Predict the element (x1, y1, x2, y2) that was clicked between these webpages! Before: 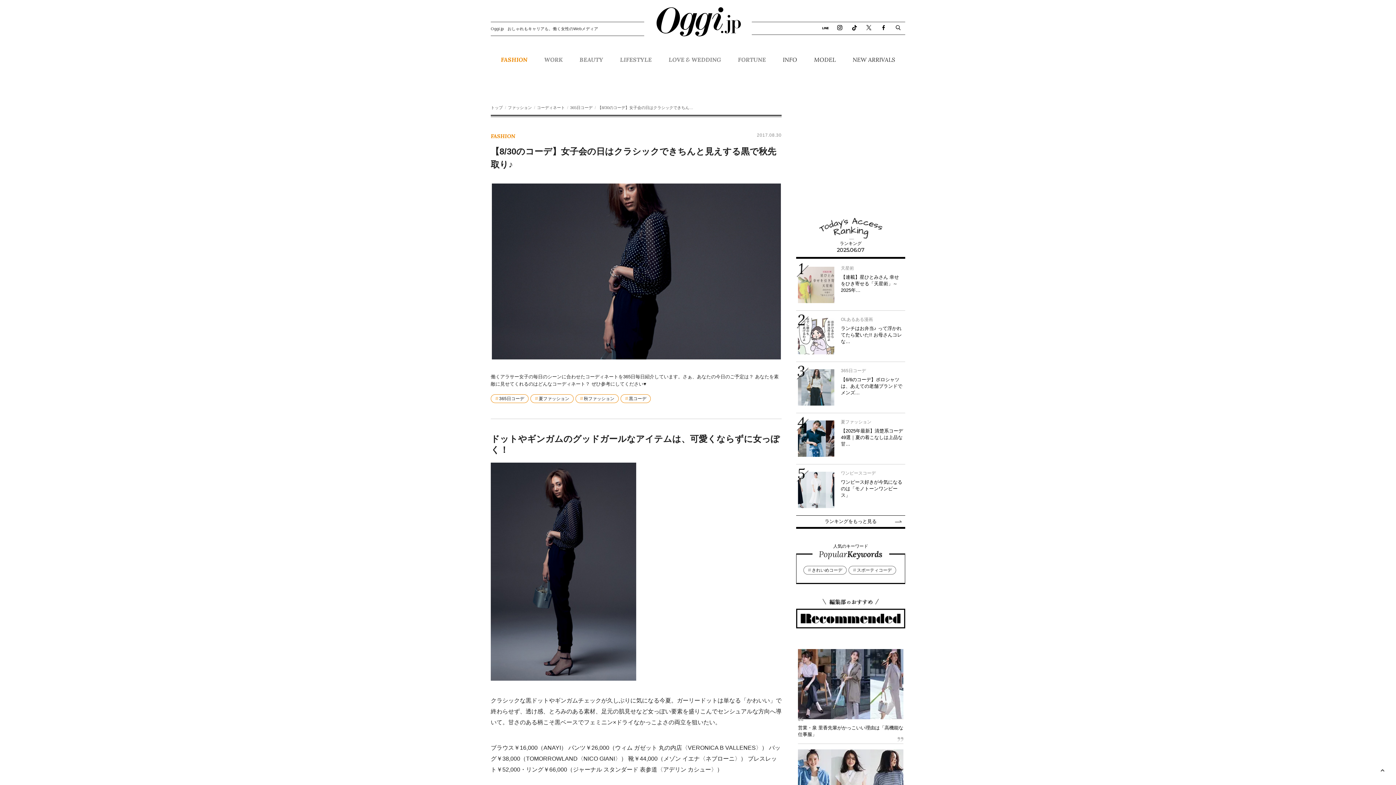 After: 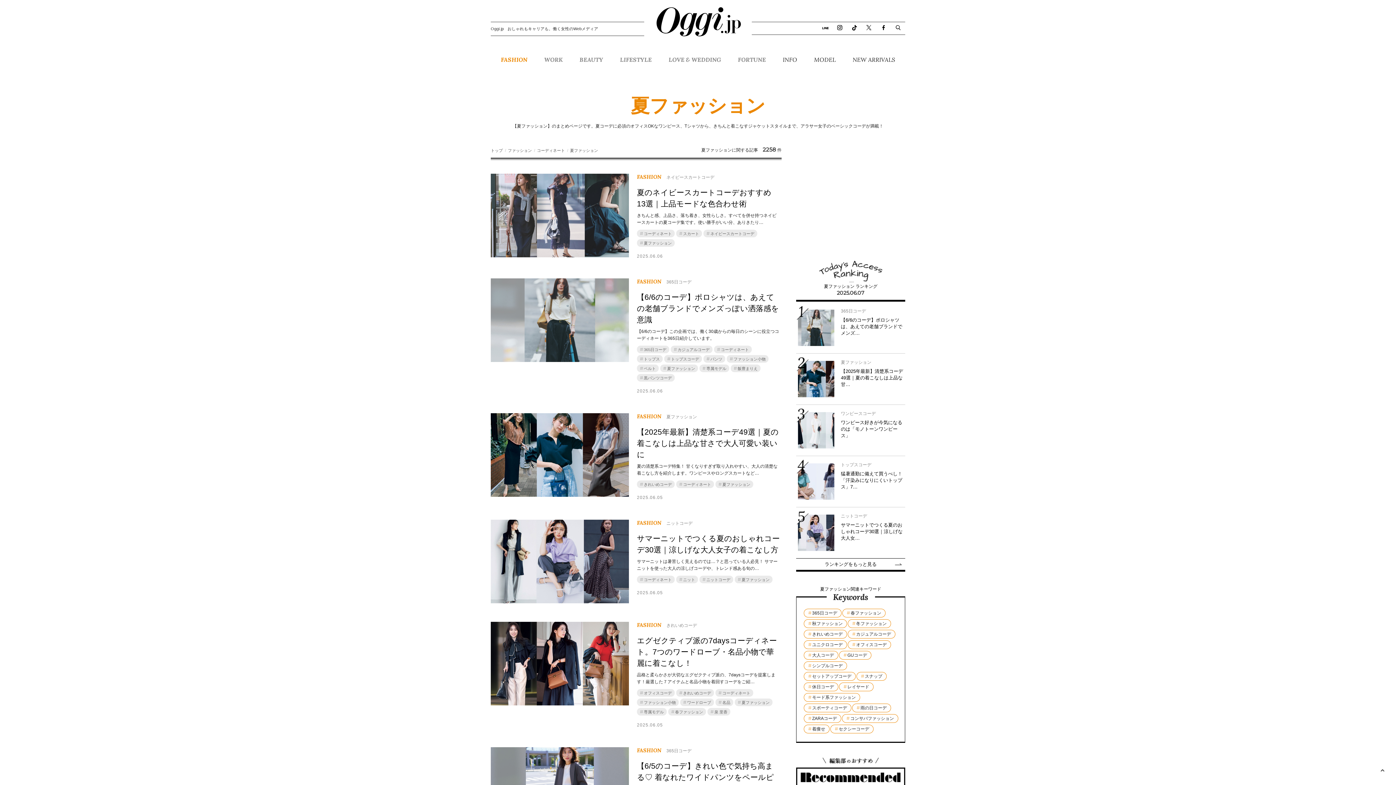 Action: label: 夏ファッション bbox: (530, 394, 573, 403)